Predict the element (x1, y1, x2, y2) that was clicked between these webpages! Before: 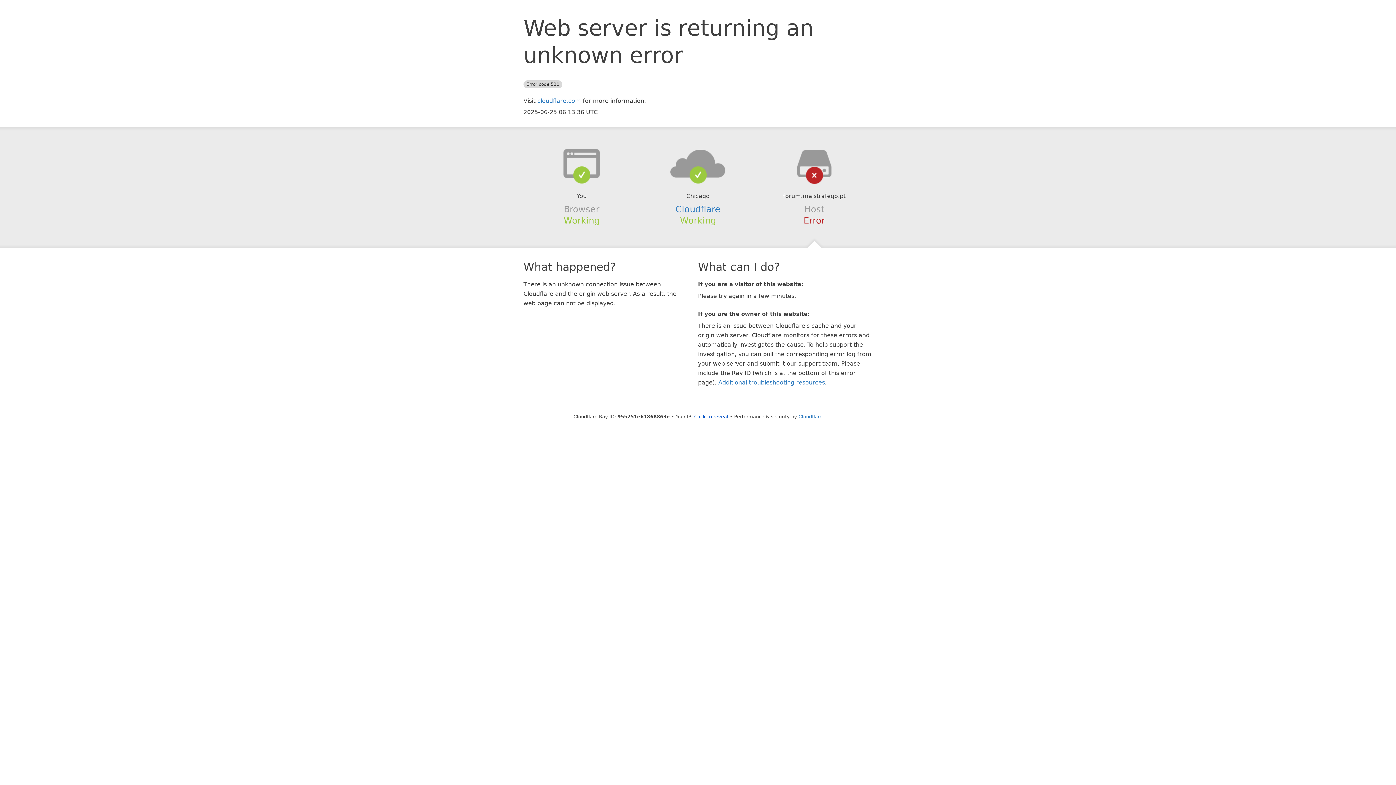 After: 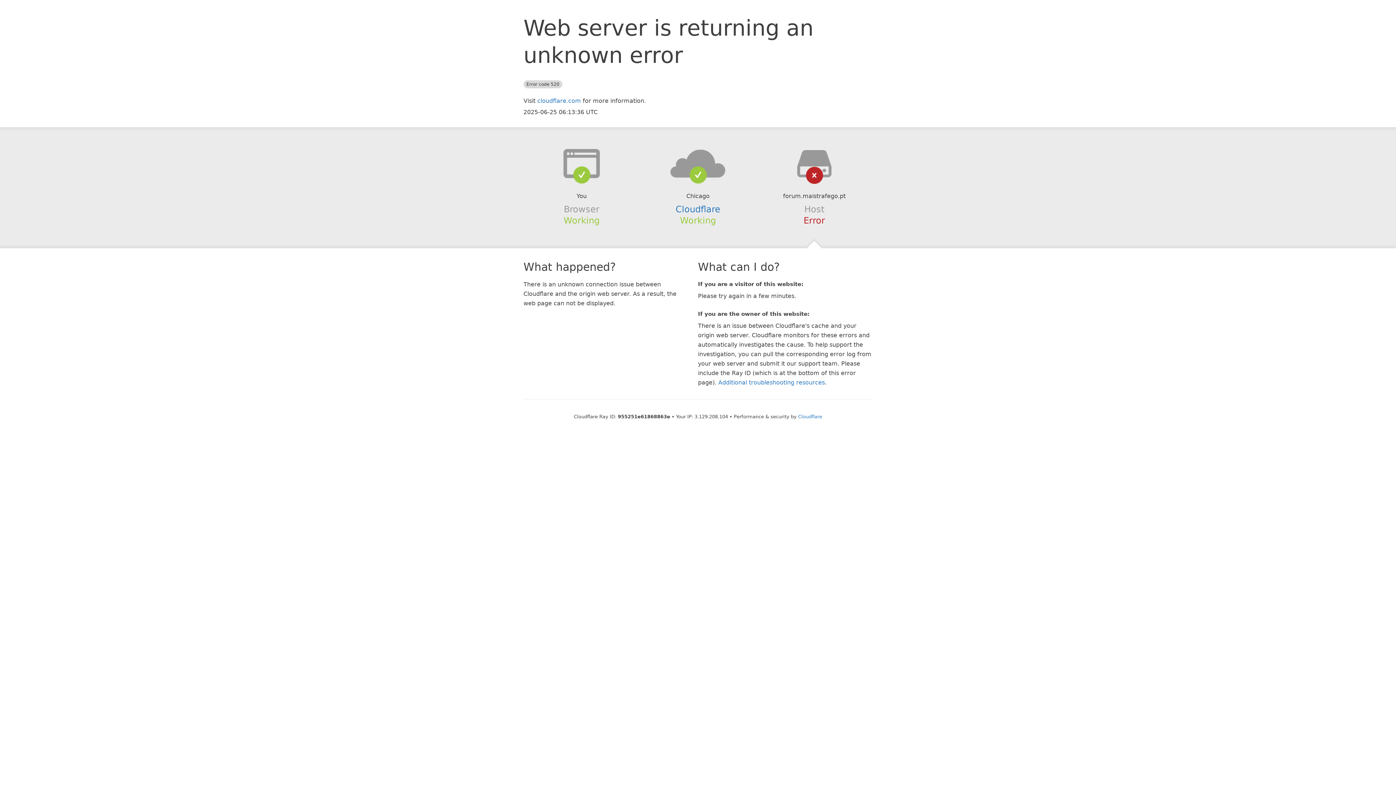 Action: label: Click to reveal bbox: (694, 414, 728, 419)